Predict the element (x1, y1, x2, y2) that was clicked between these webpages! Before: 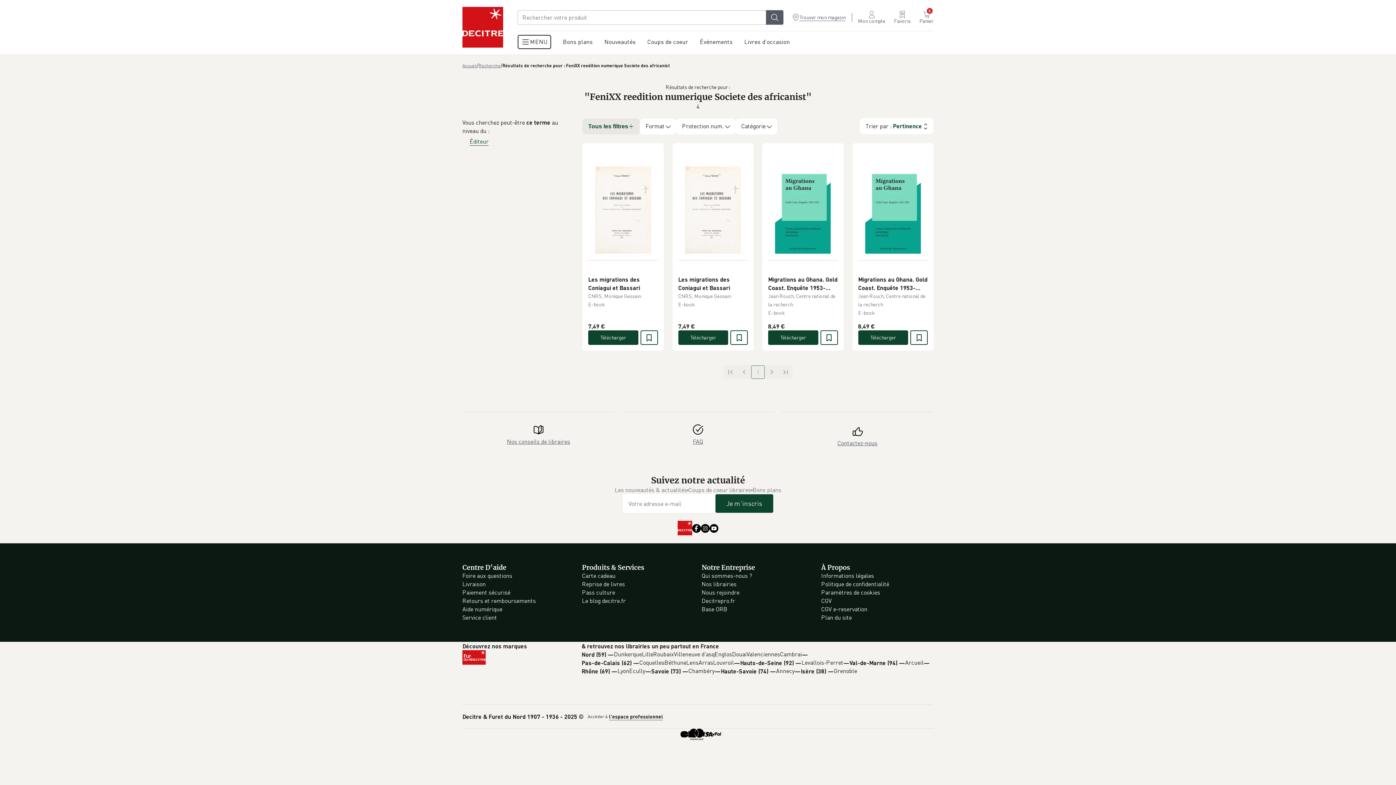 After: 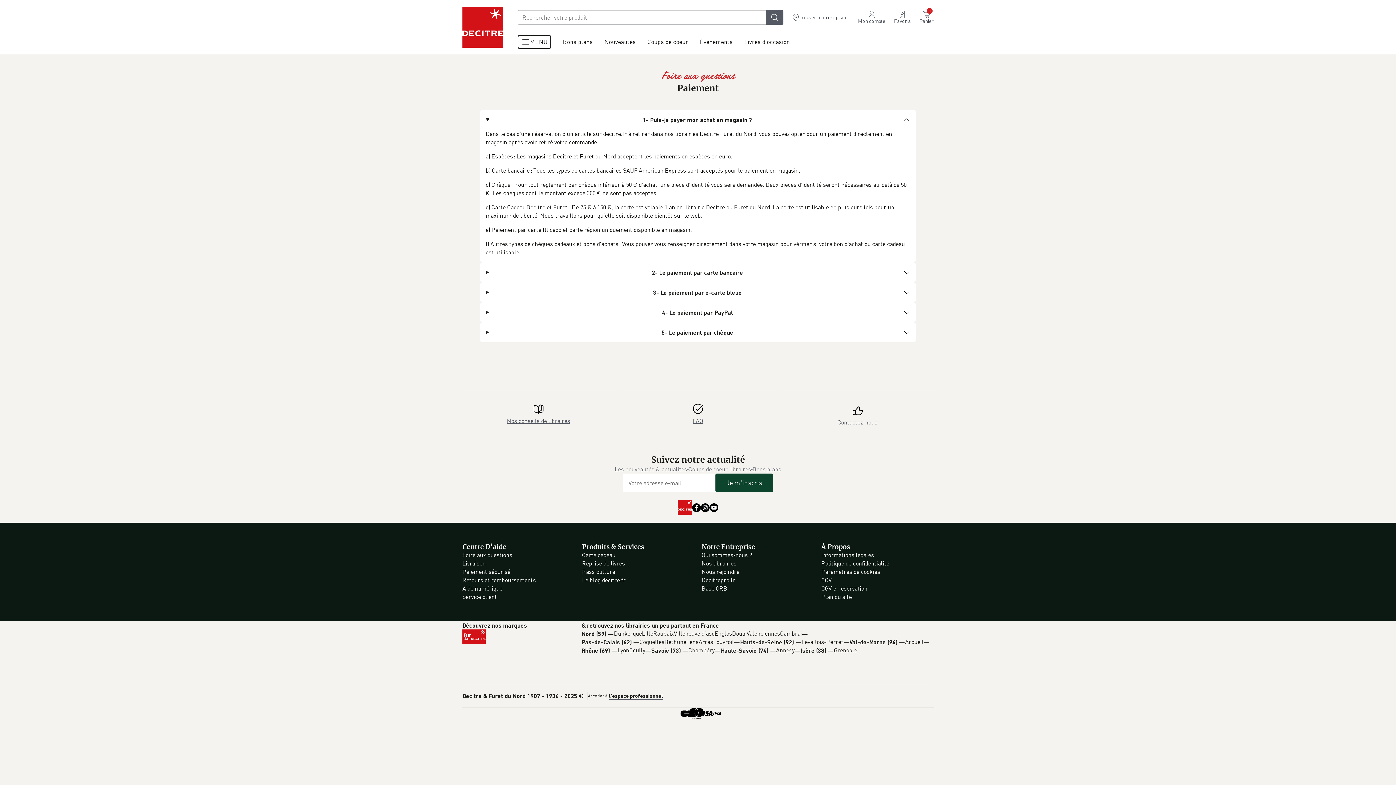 Action: bbox: (462, 572, 510, 580) label: Paiement sécurisé